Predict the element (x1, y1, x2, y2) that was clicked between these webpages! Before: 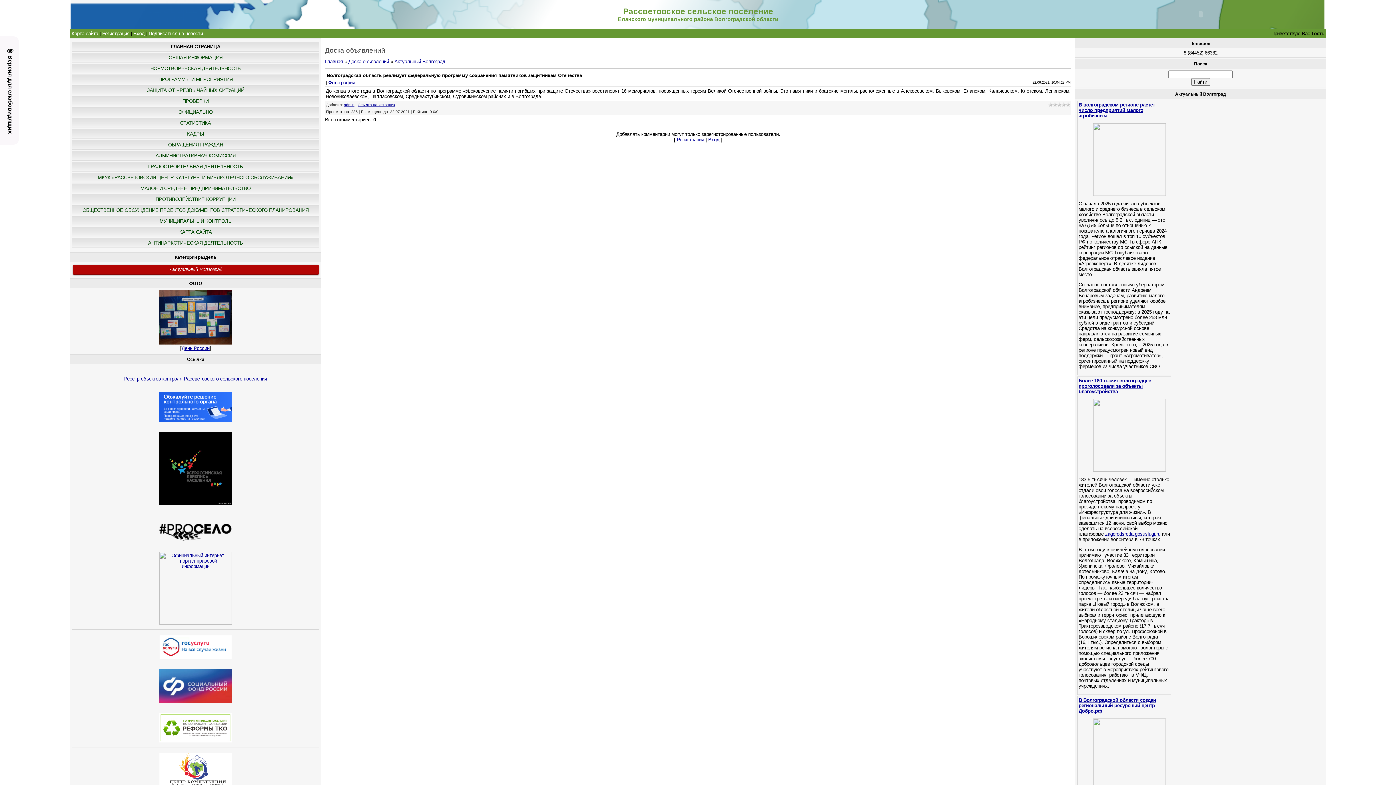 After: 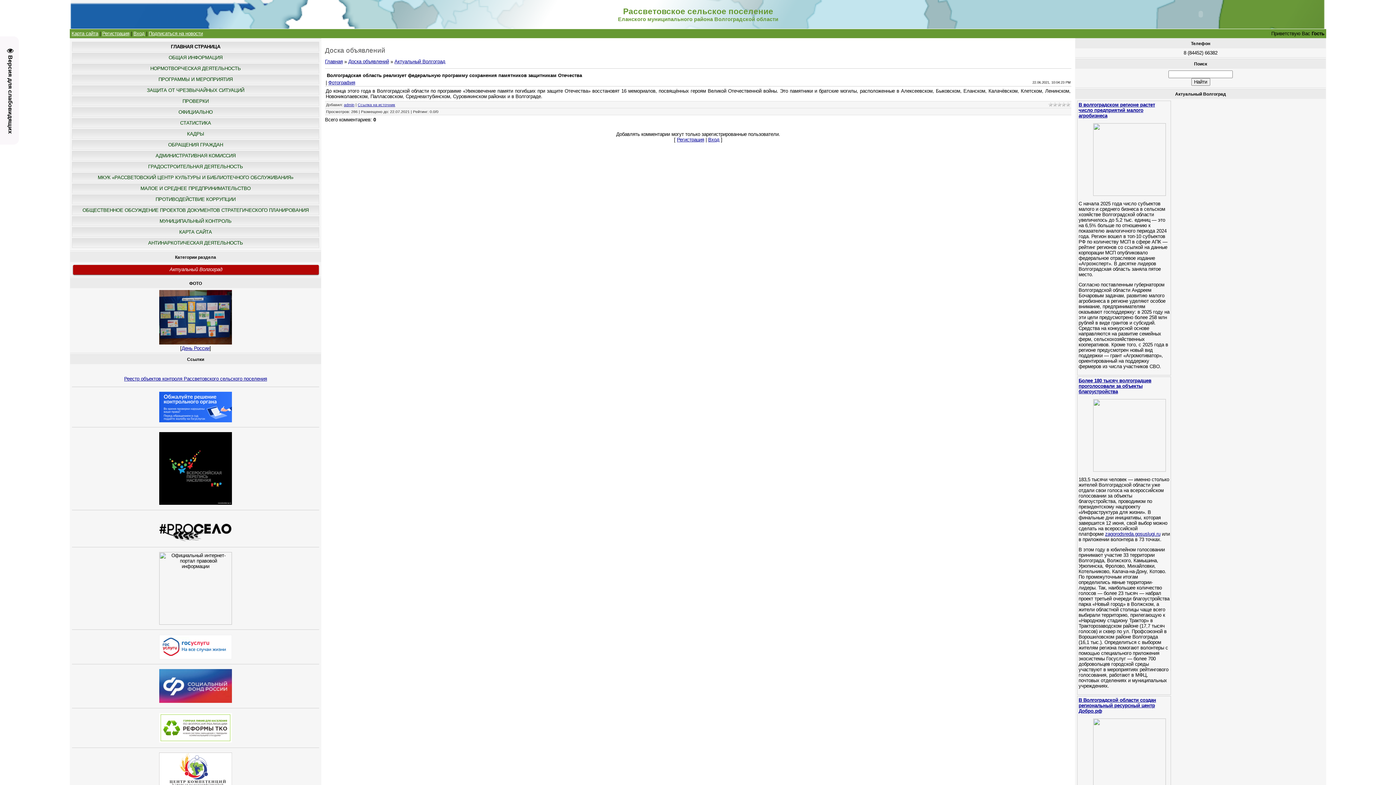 Action: bbox: (159, 620, 232, 626)